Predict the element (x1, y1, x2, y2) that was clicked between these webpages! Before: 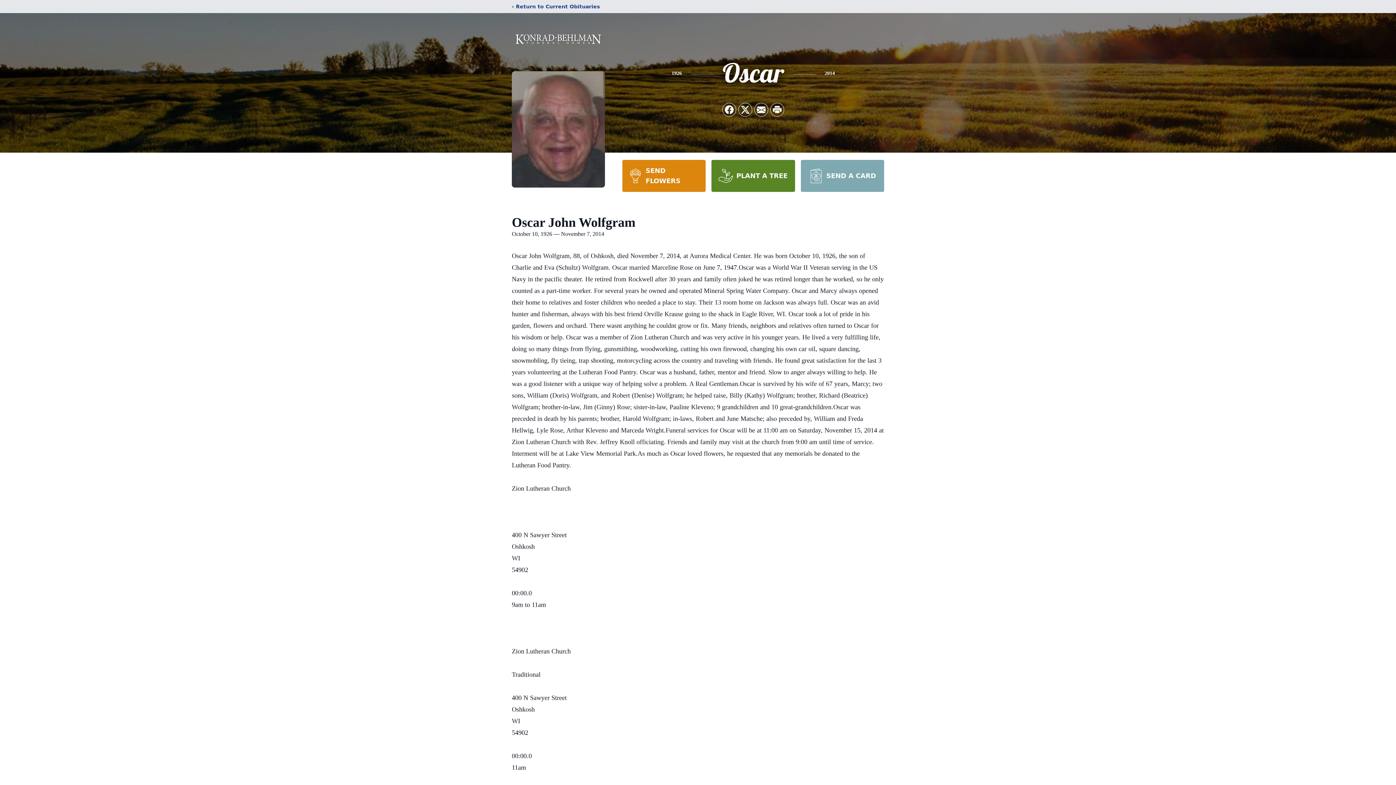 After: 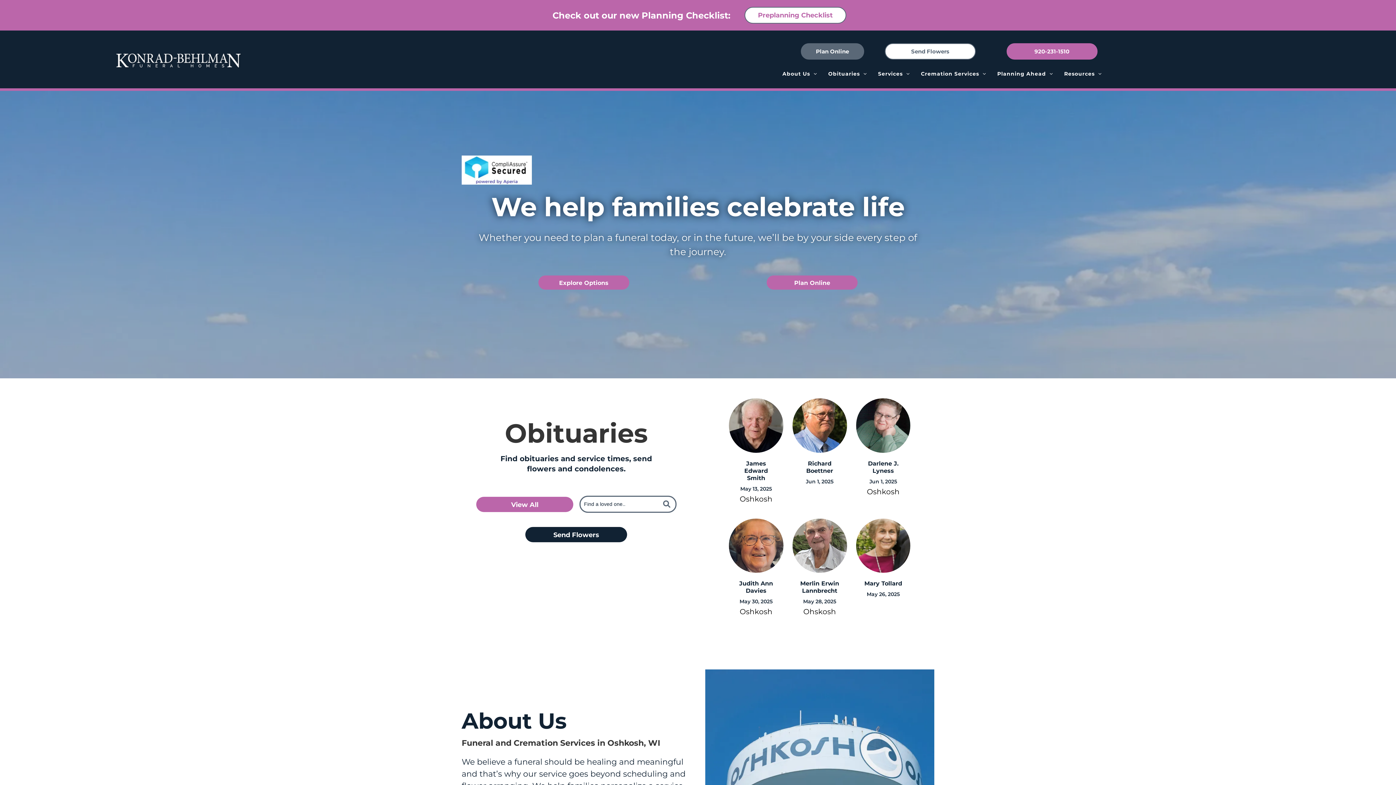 Action: bbox: (512, 18, 605, 59)